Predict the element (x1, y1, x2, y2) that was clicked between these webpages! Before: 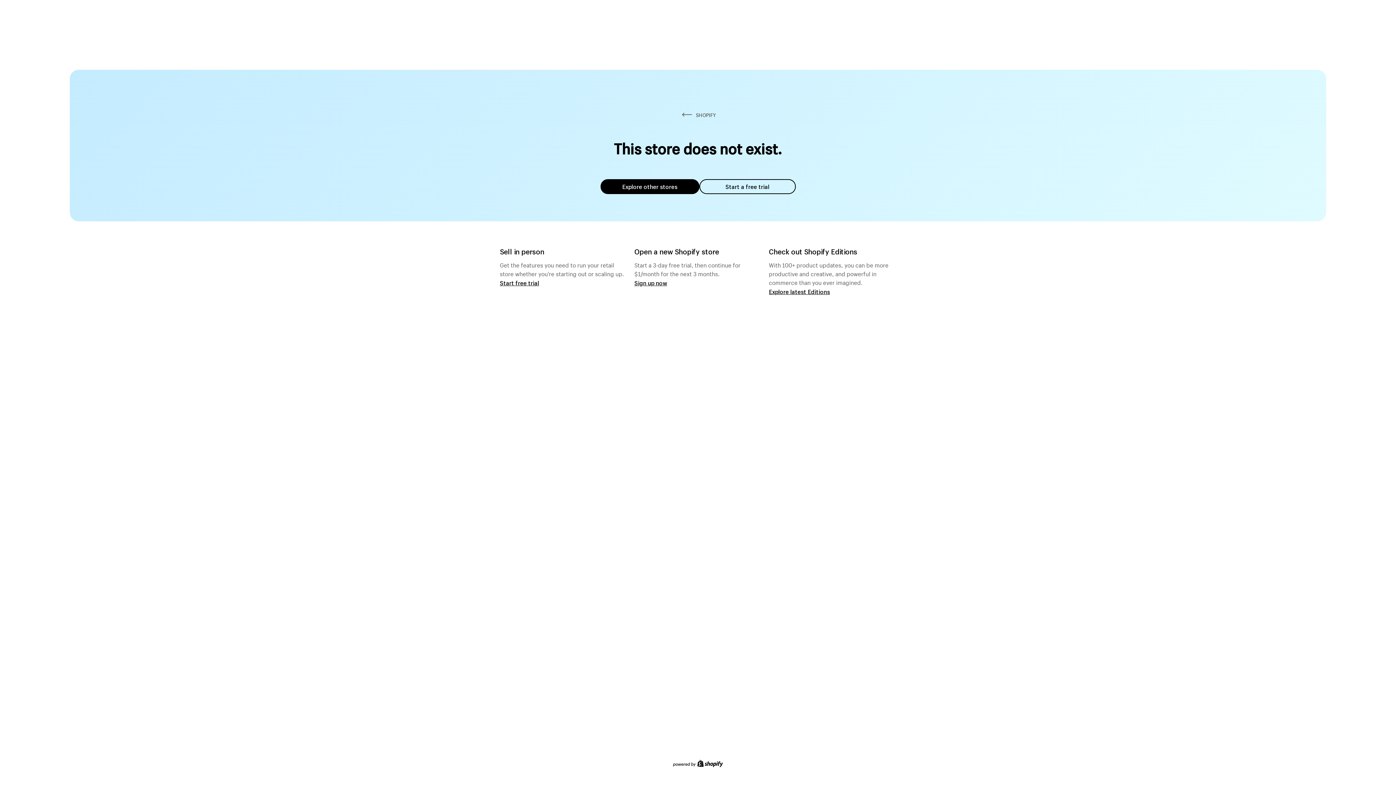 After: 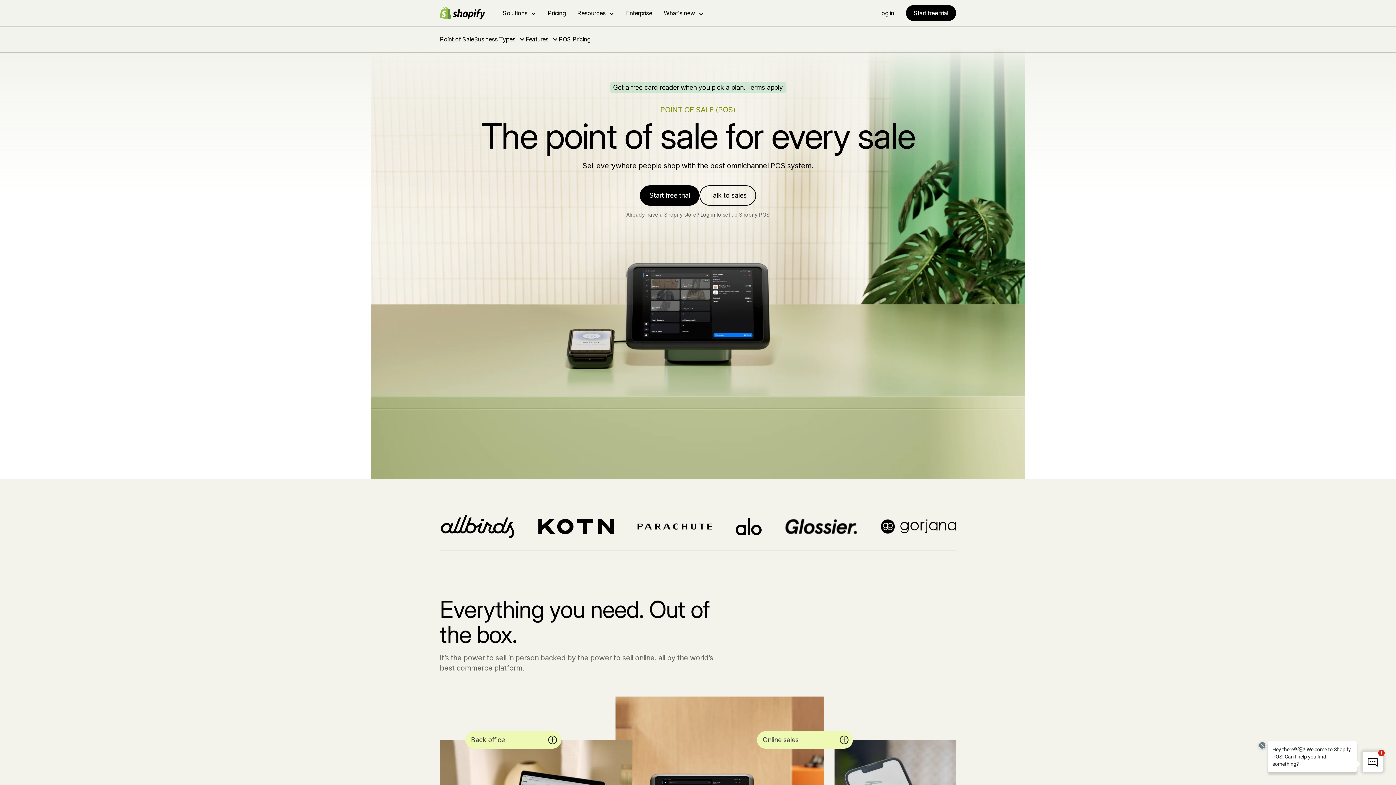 Action: bbox: (500, 279, 539, 286) label: Start free trial